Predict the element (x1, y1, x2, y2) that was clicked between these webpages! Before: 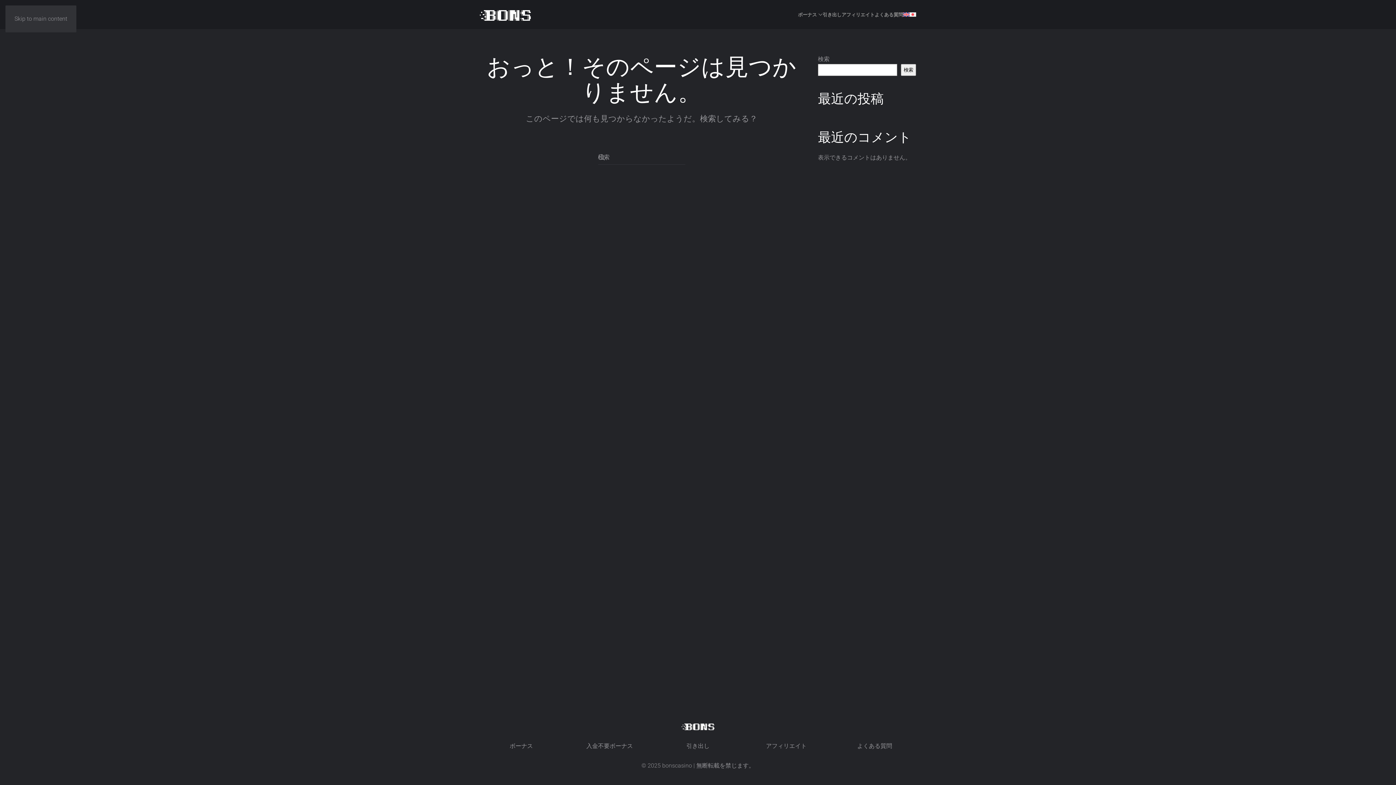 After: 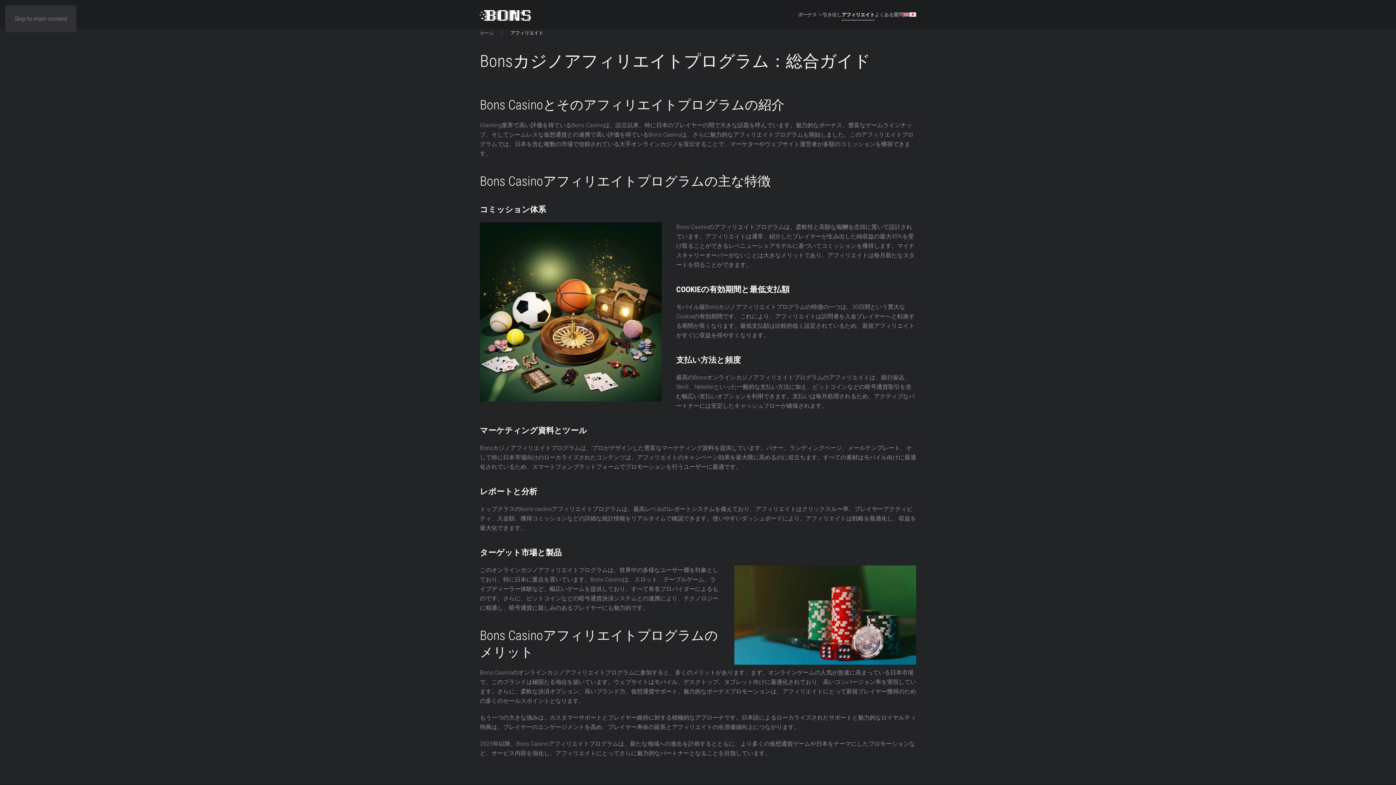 Action: bbox: (841, 0, 874, 29) label: アフィリエイト